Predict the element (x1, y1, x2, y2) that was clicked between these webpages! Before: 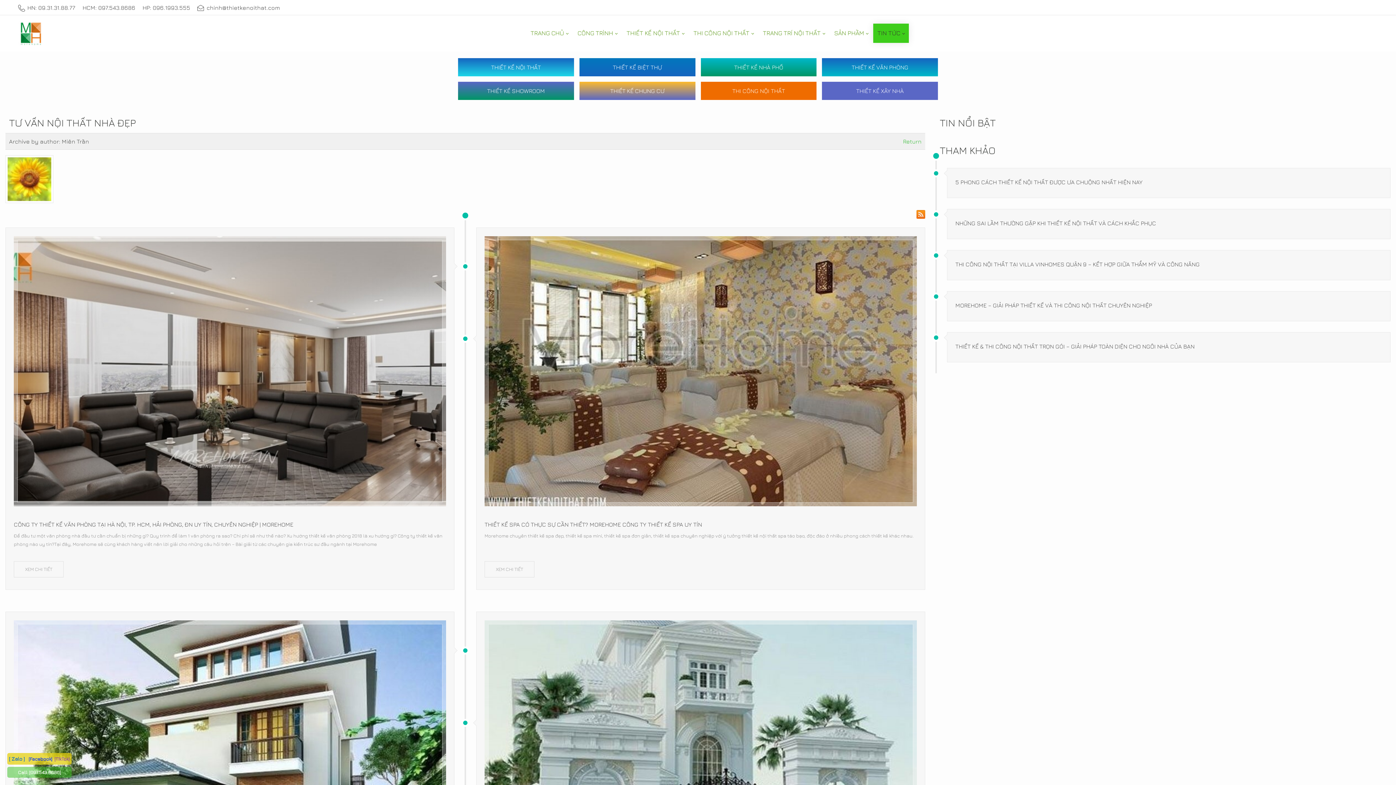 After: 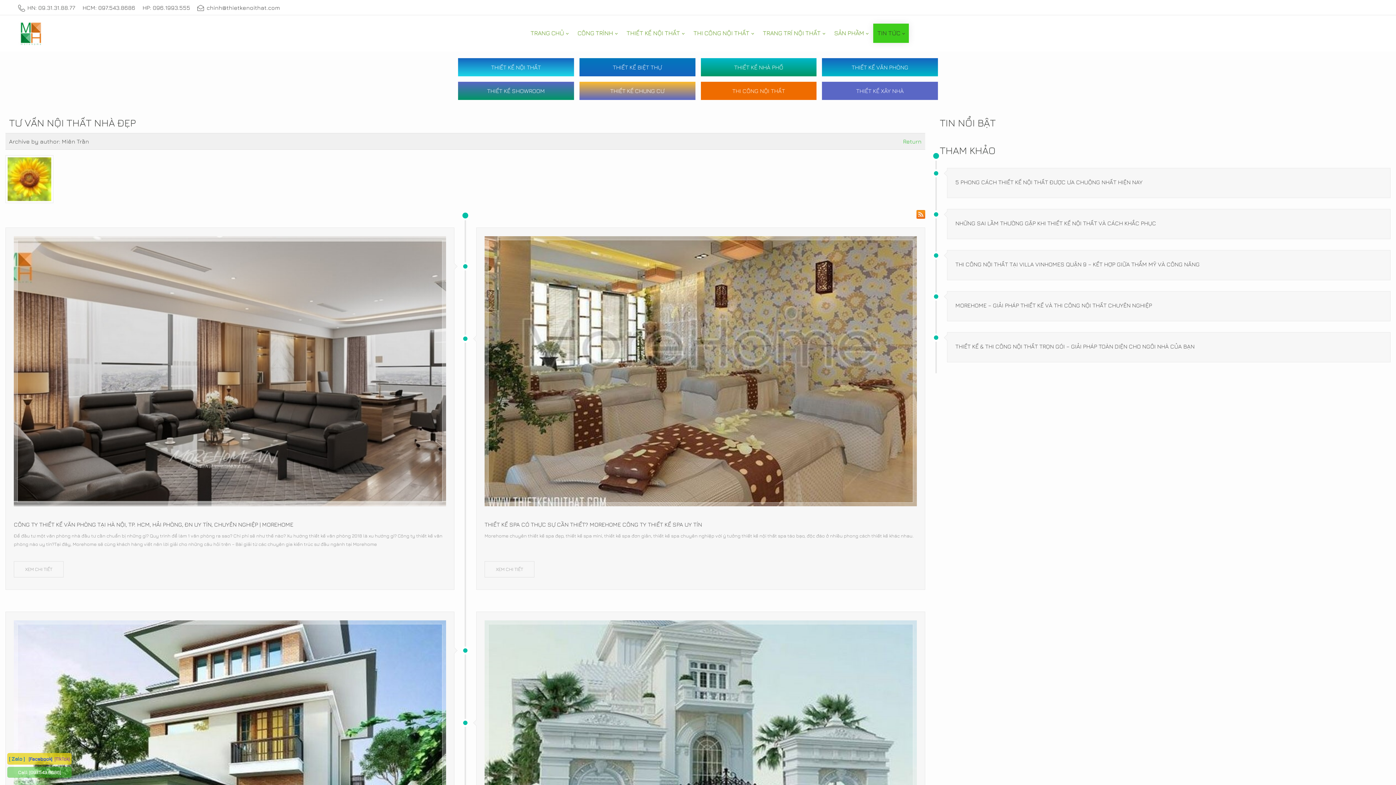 Action: bbox: (18, 4, 75, 10) label: HN: 09.31.31.88.77